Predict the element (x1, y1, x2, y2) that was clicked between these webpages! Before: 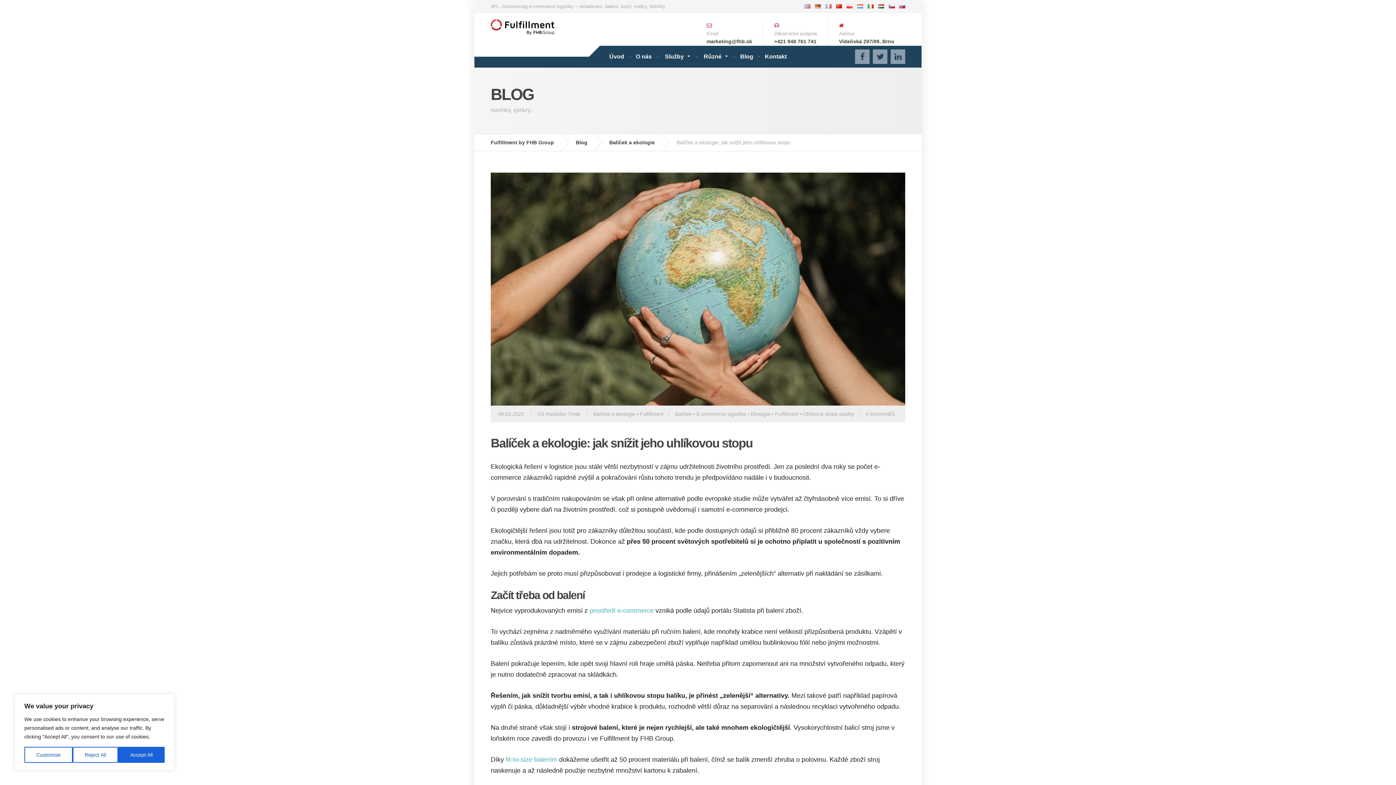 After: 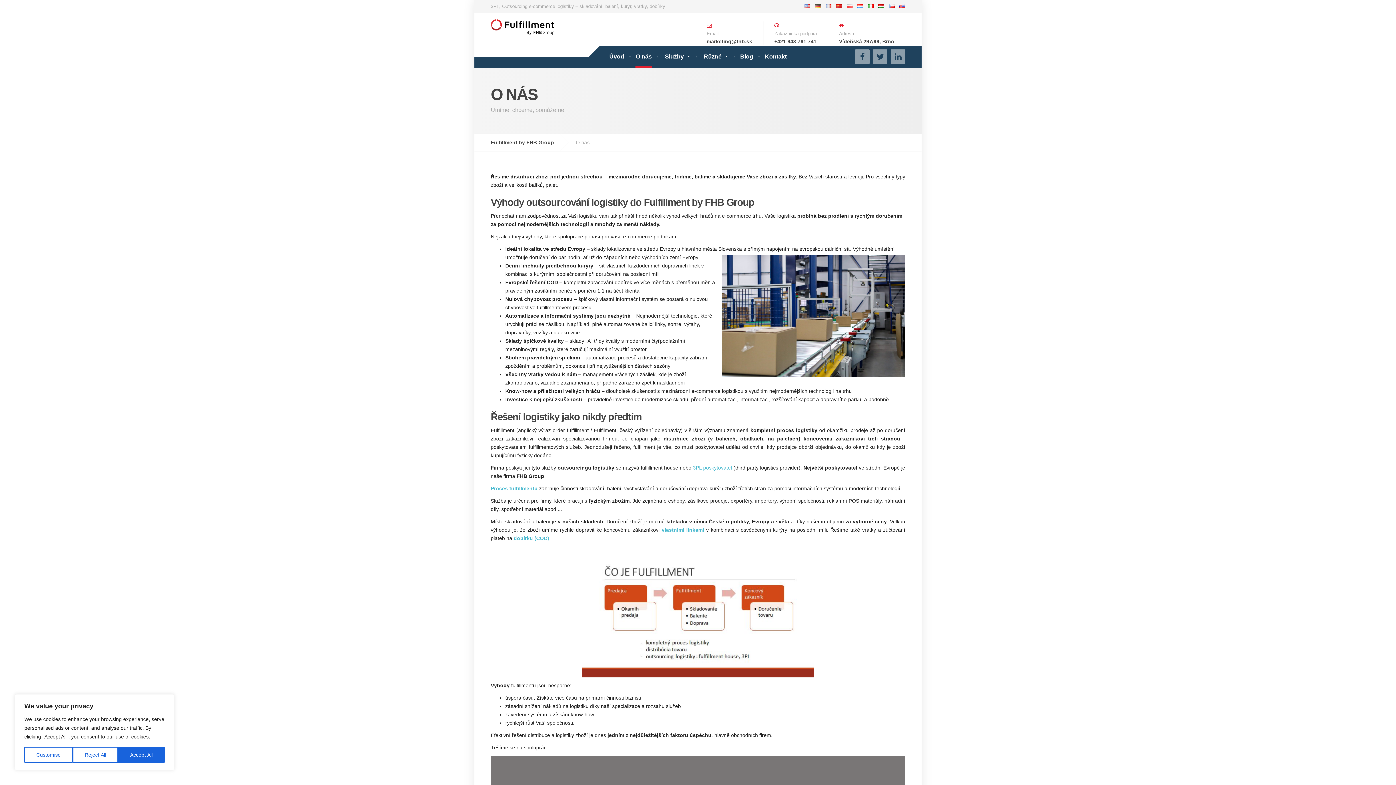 Action: bbox: (630, 45, 657, 67) label: O nás